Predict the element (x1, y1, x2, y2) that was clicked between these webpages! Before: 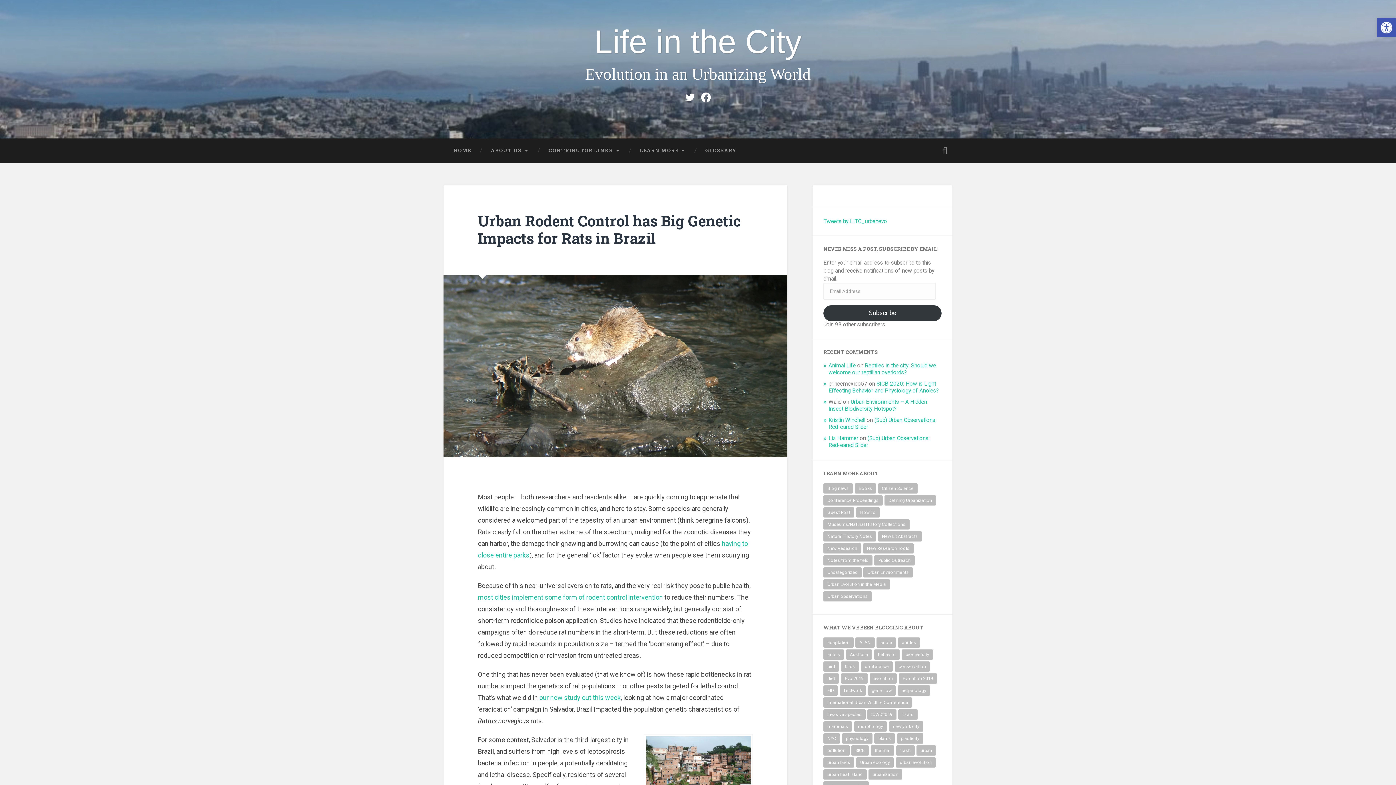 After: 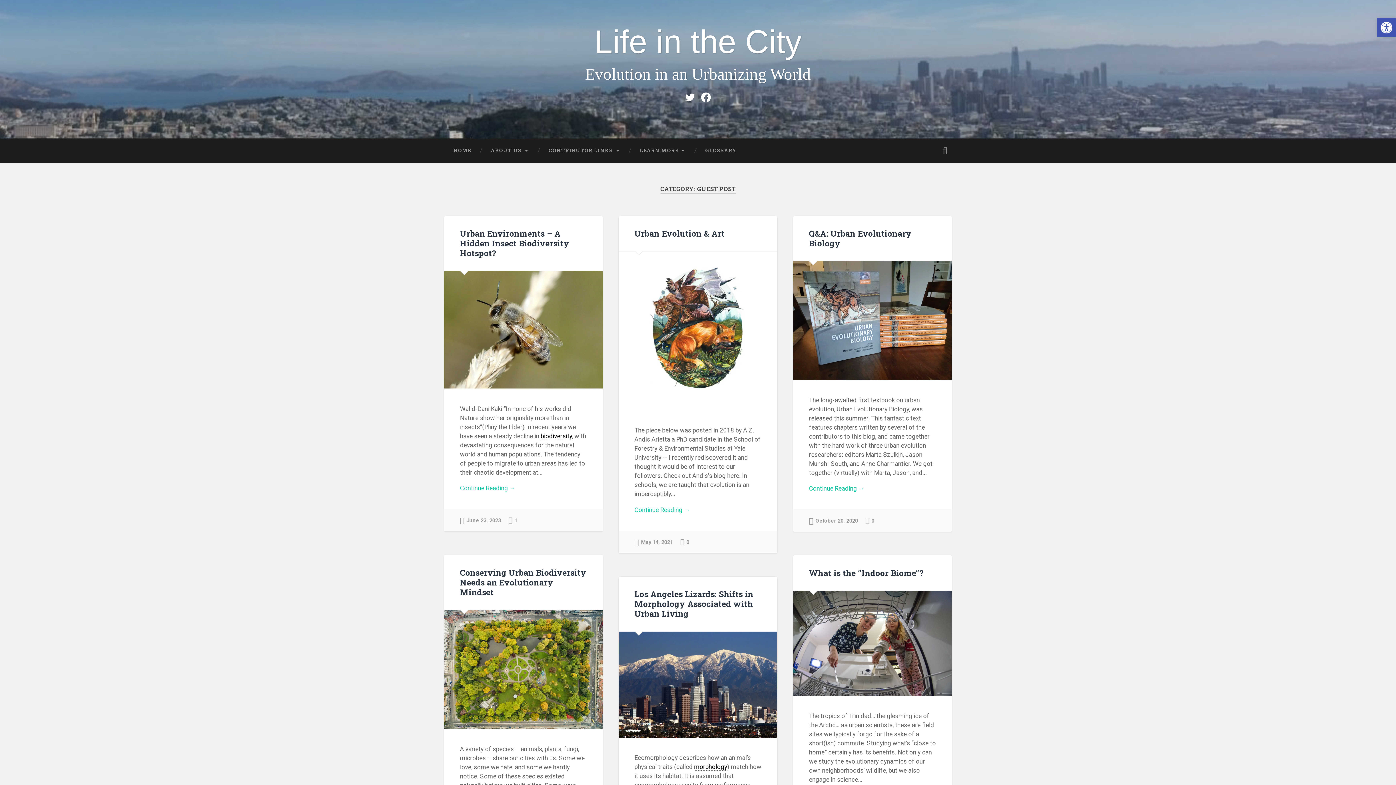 Action: label: Guest Post (7 items) bbox: (823, 507, 854, 517)